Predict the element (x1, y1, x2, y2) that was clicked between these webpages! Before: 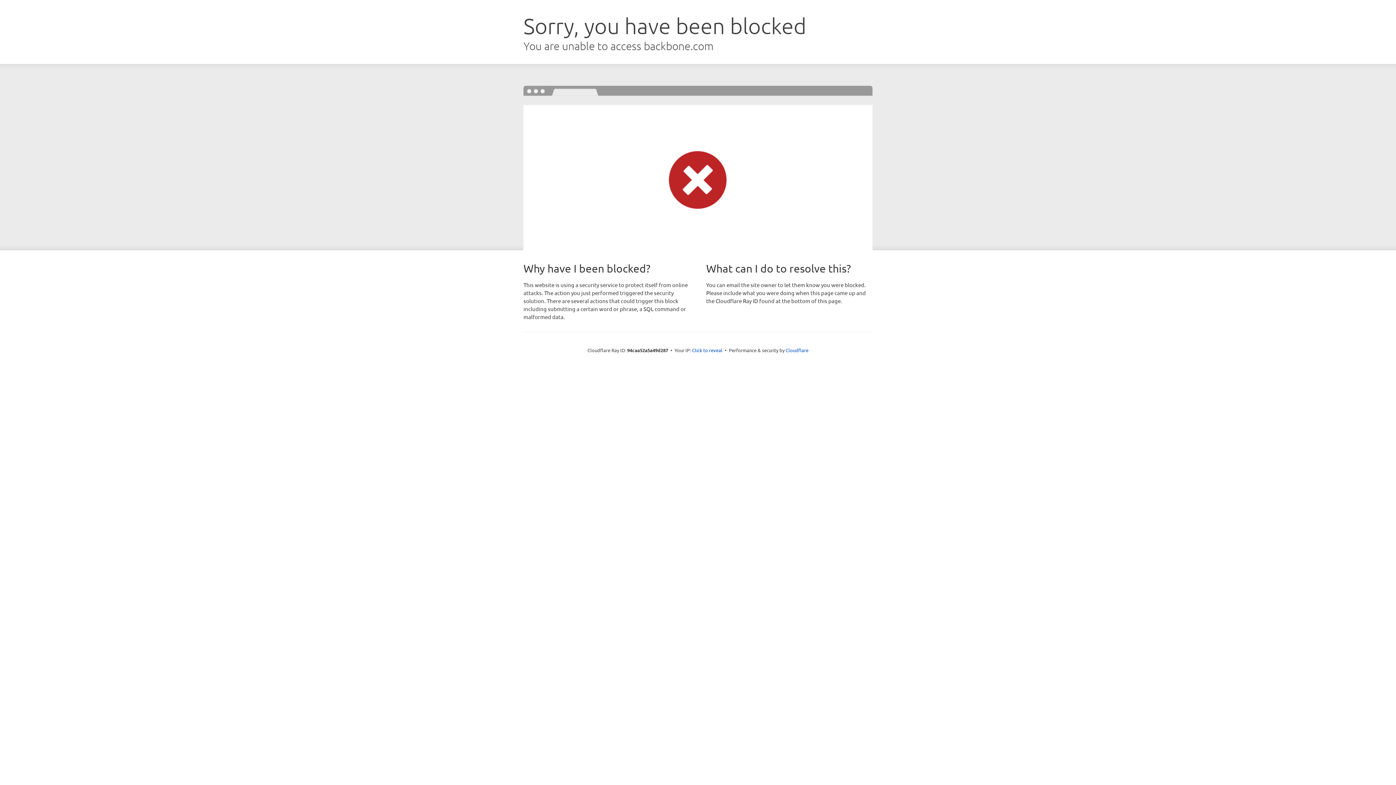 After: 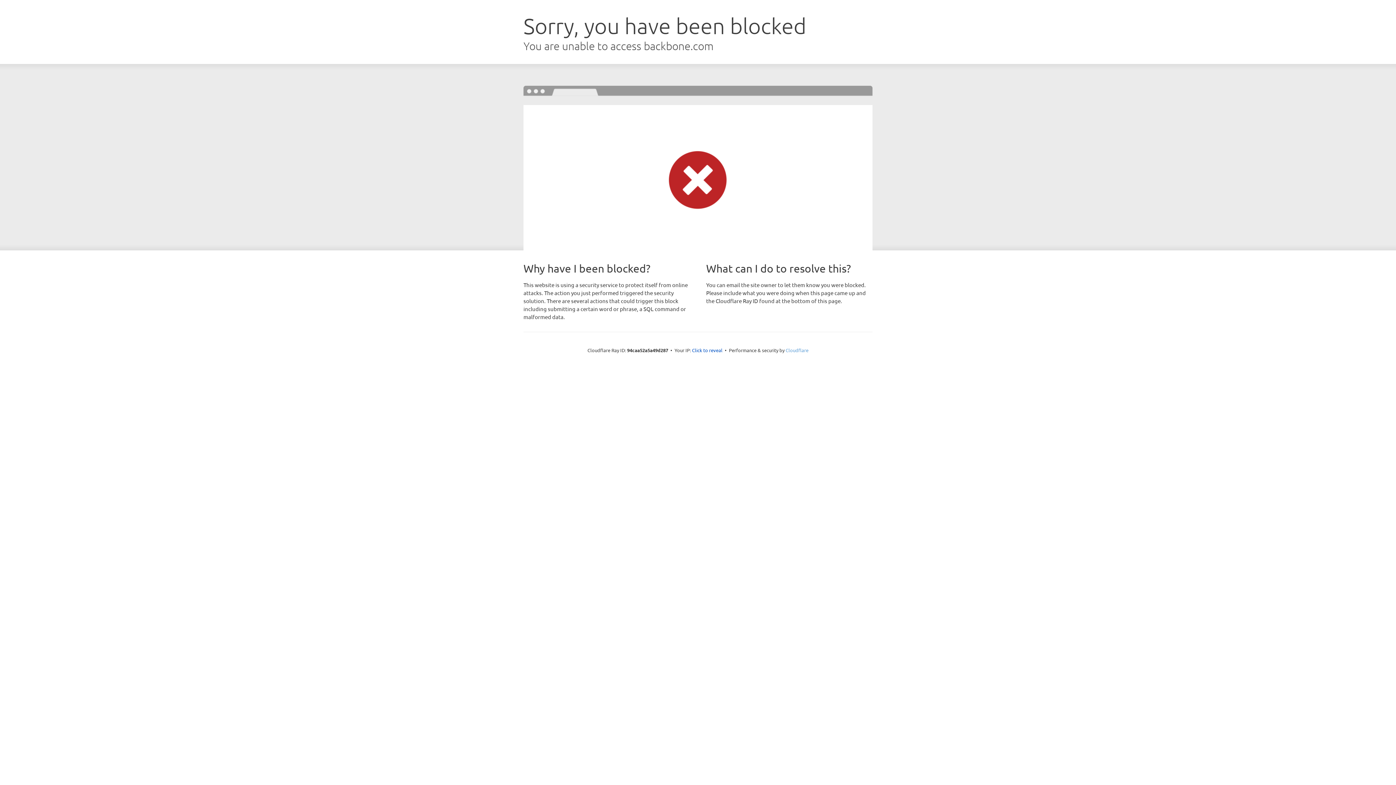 Action: label: Cloudflare bbox: (785, 347, 808, 353)